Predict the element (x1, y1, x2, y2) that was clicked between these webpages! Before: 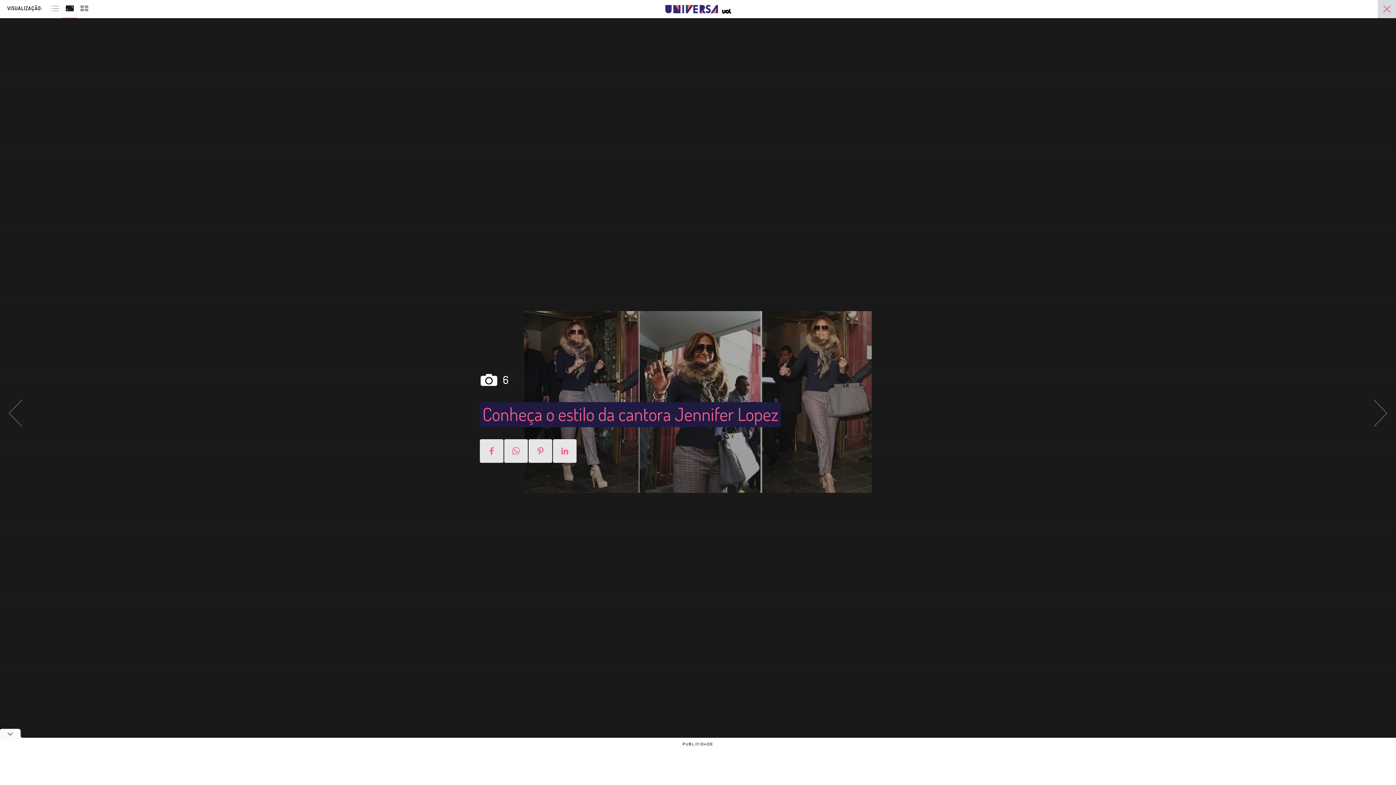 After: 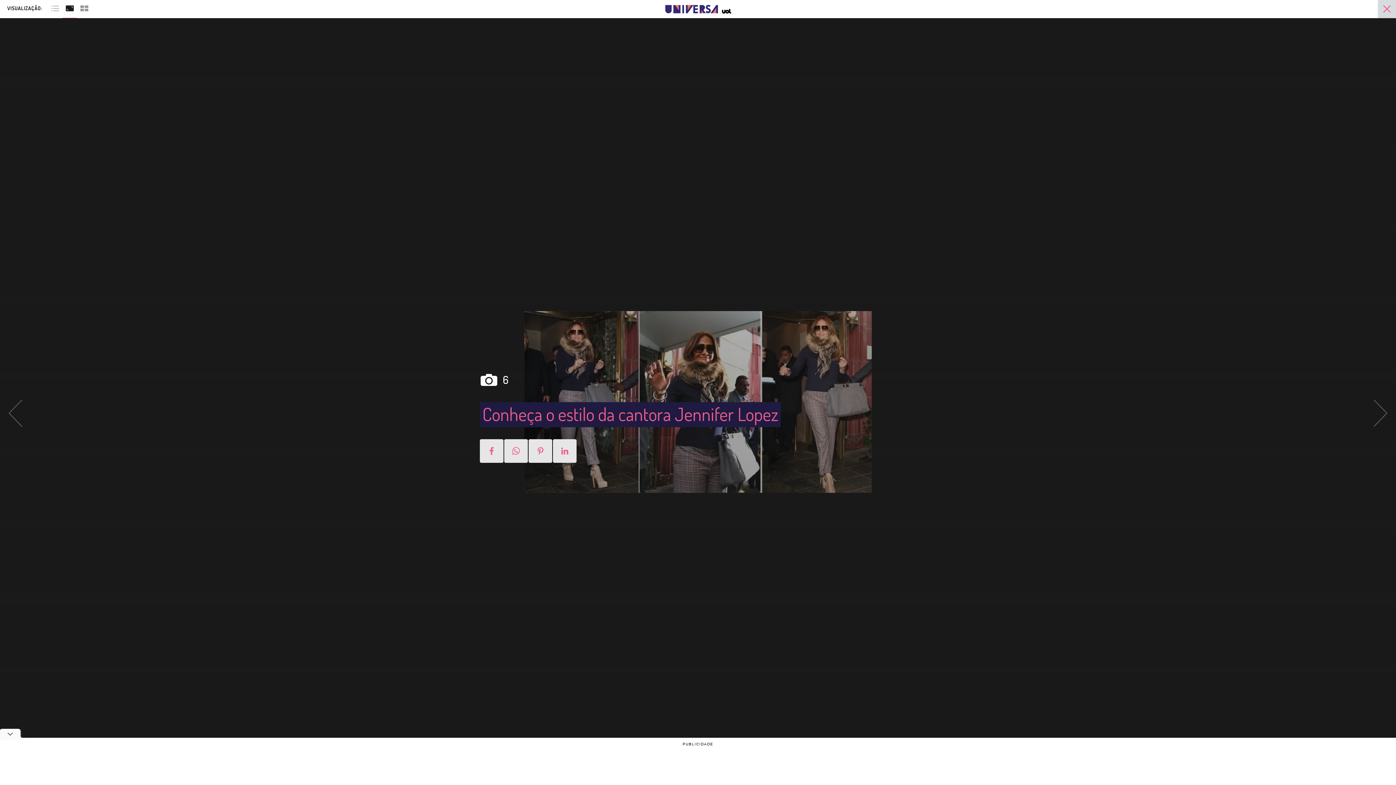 Action: bbox: (62, 2, 77, 12)